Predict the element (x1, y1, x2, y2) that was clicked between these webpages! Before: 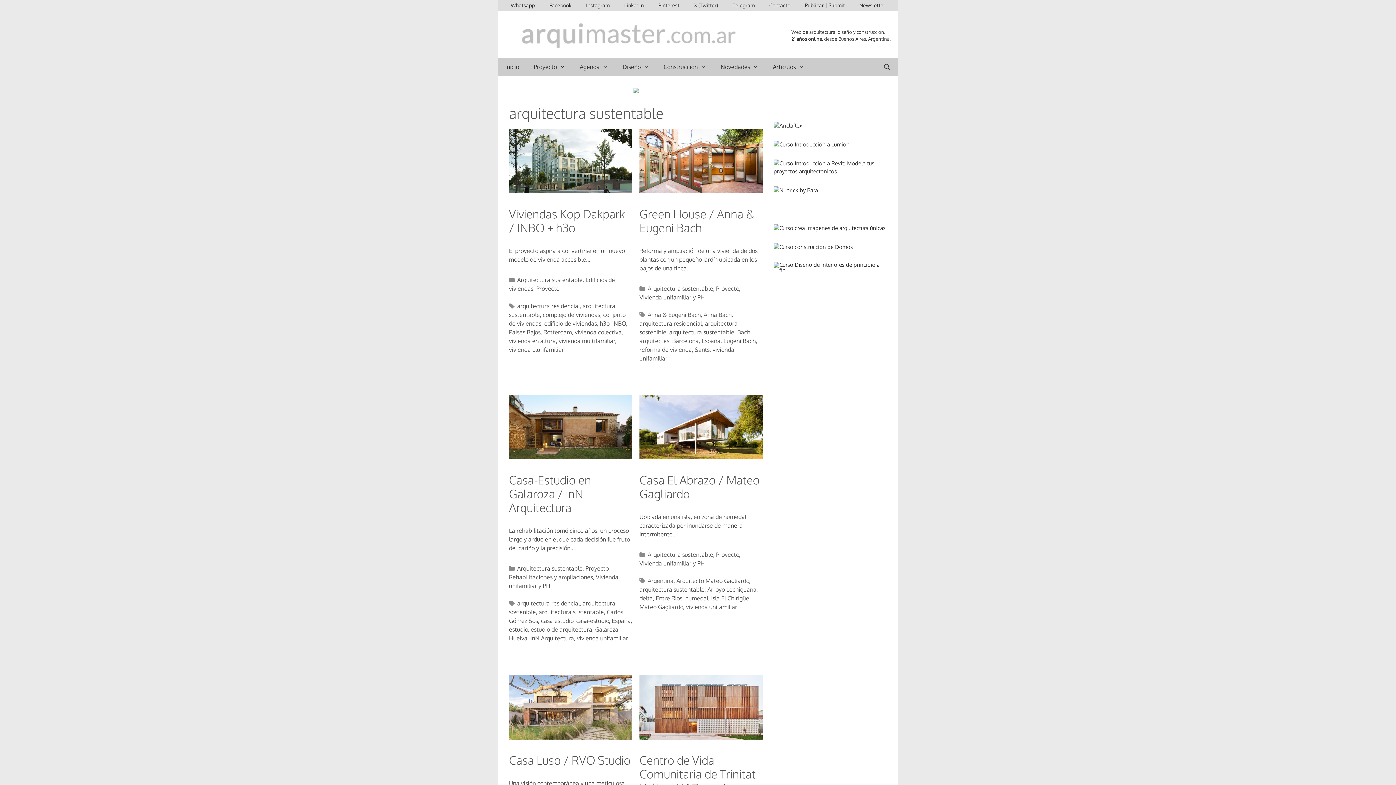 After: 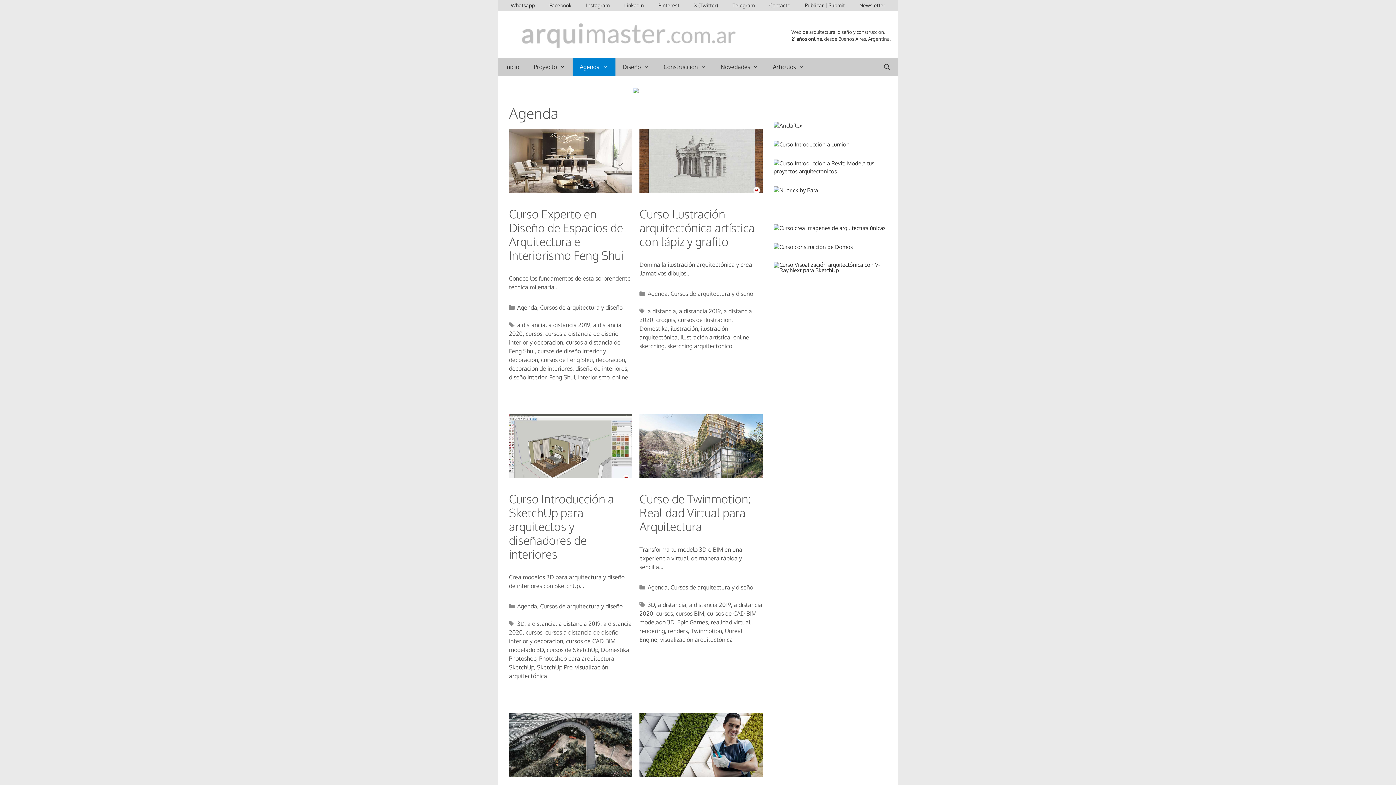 Action: label: Agenda bbox: (572, 57, 615, 75)